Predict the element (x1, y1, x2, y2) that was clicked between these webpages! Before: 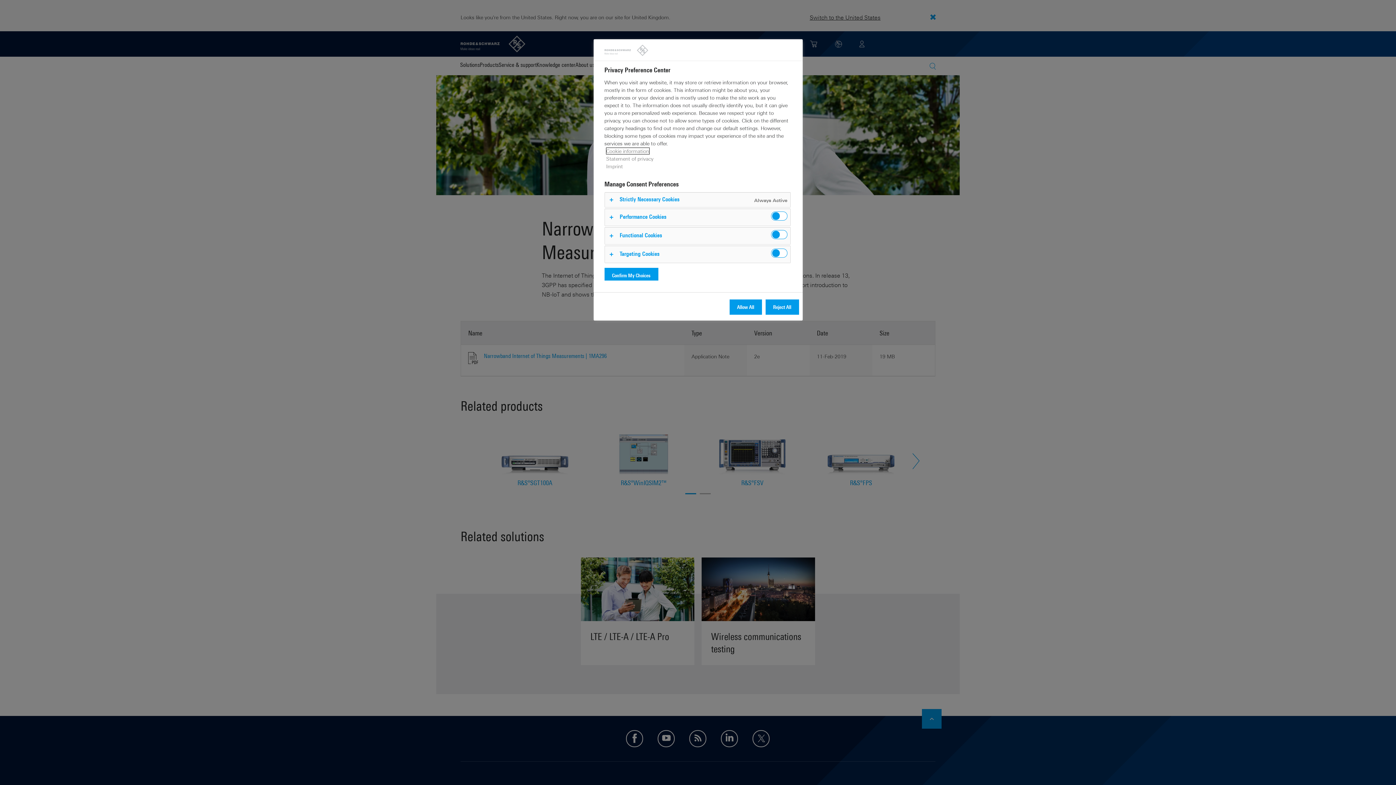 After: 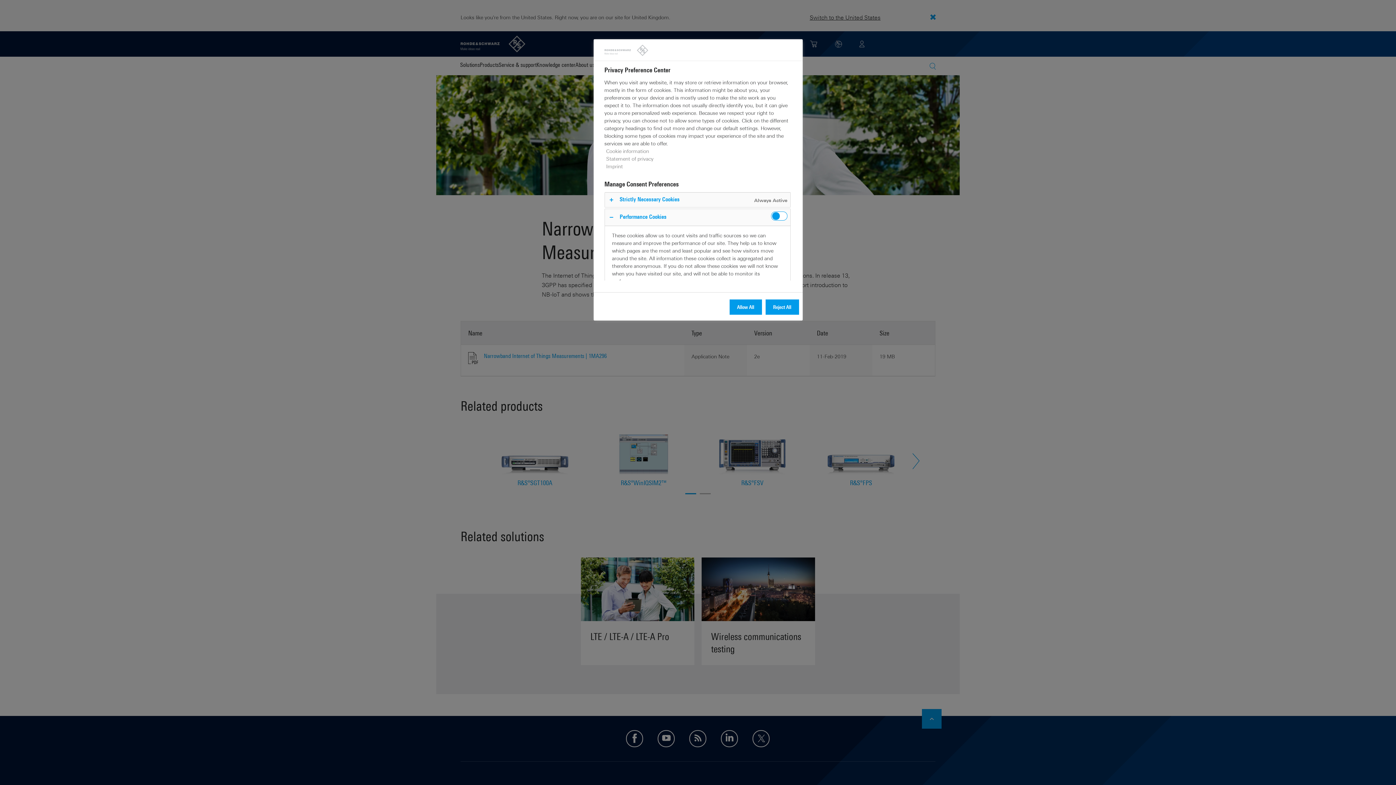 Action: bbox: (604, 208, 790, 225)